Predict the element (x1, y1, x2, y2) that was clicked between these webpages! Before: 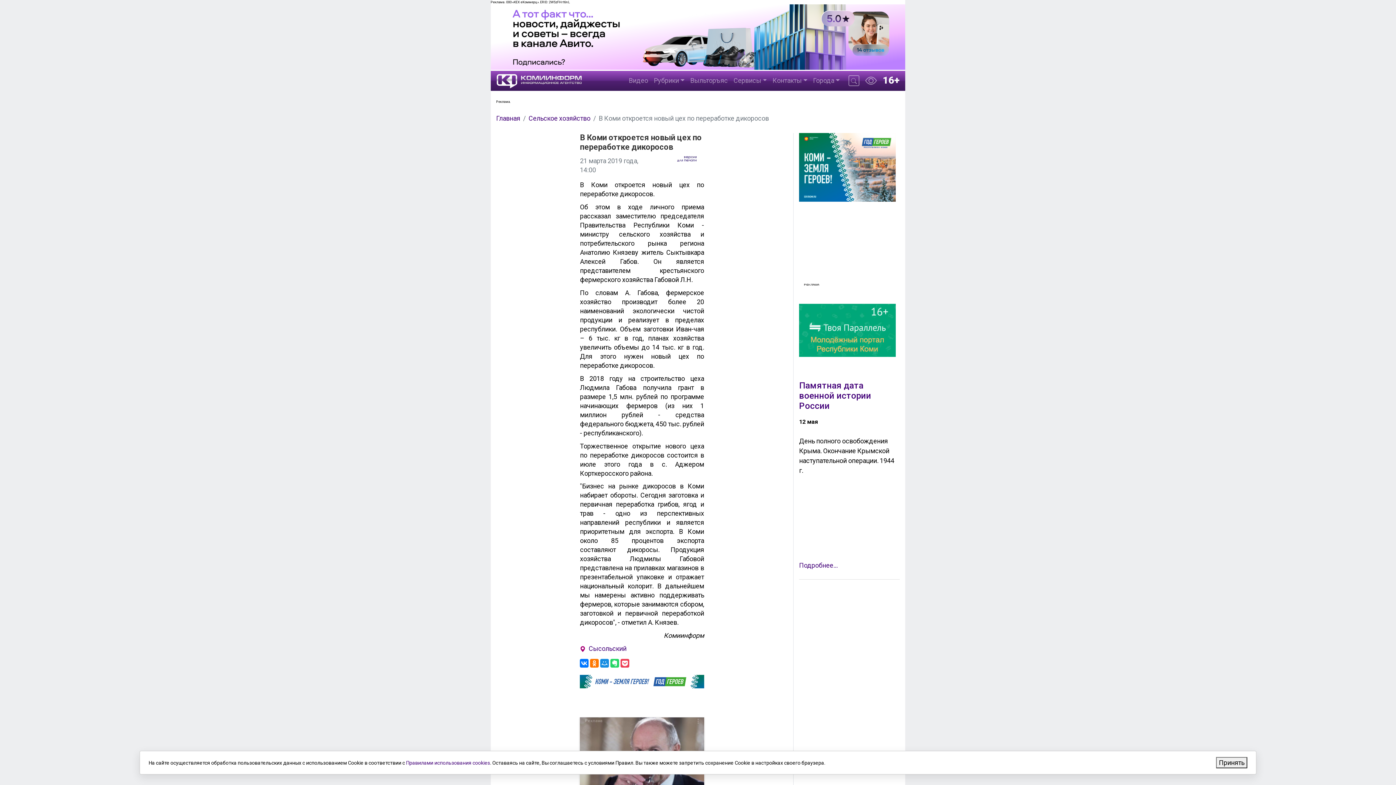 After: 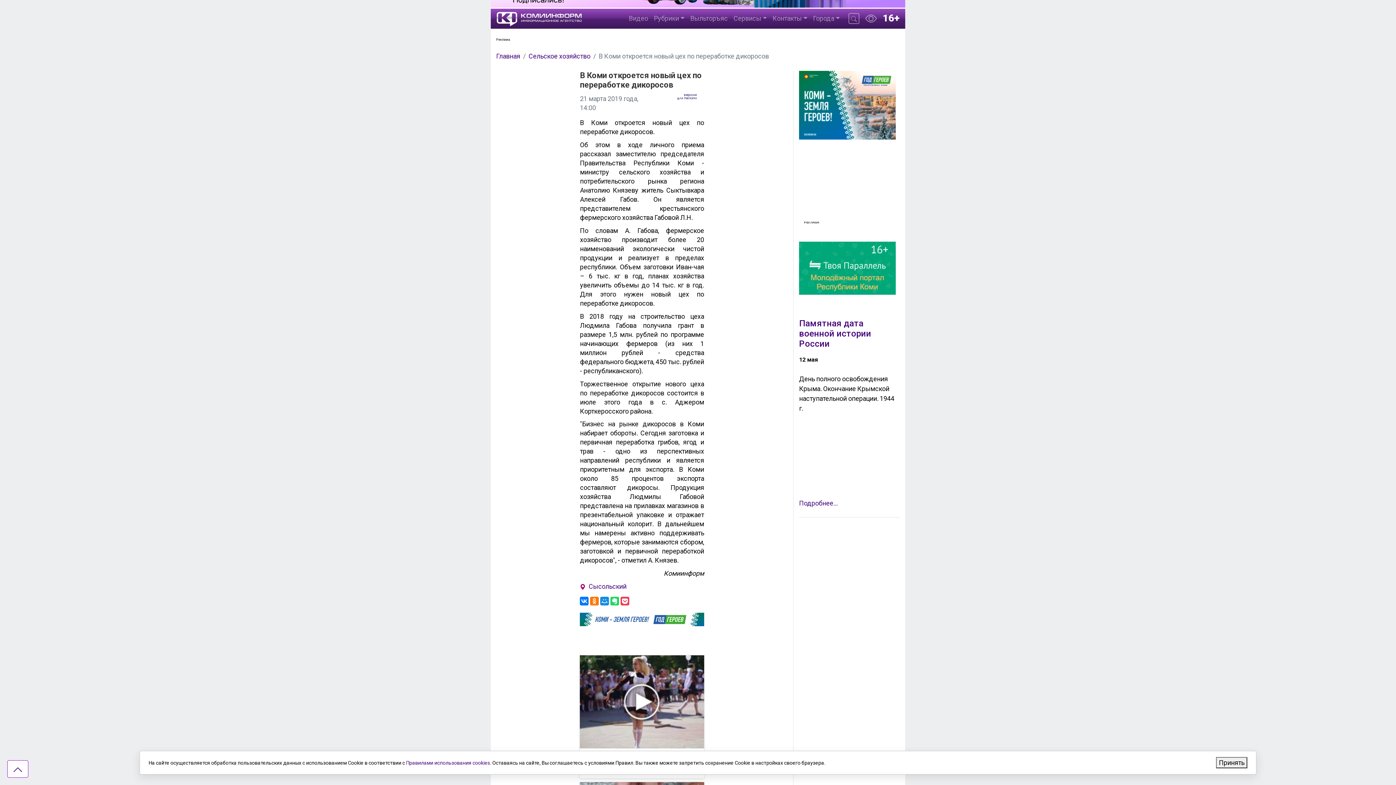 Action: label: Реклама
Кардиолог шокировал мировую медицину: сосуды чистит простой... bbox: (580, 717, 704, 847)